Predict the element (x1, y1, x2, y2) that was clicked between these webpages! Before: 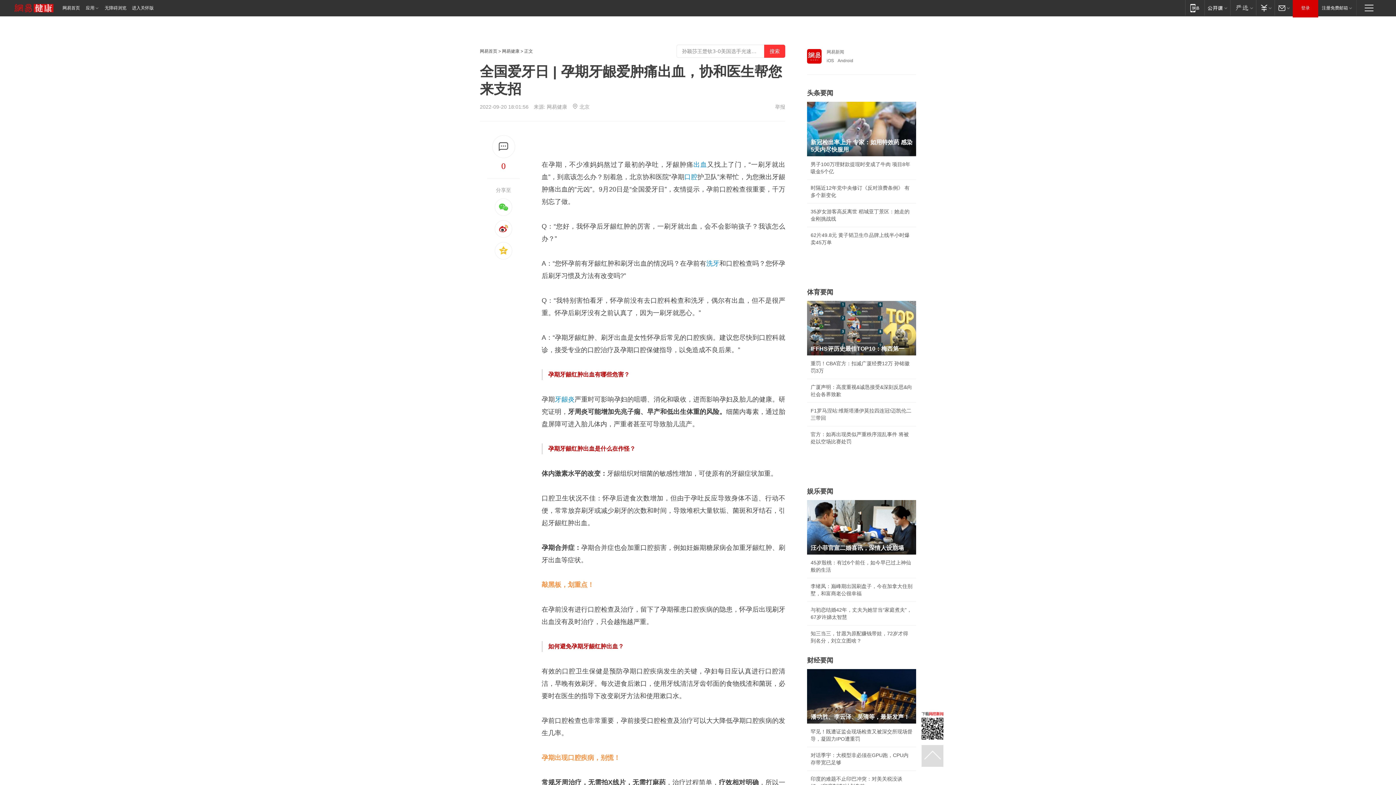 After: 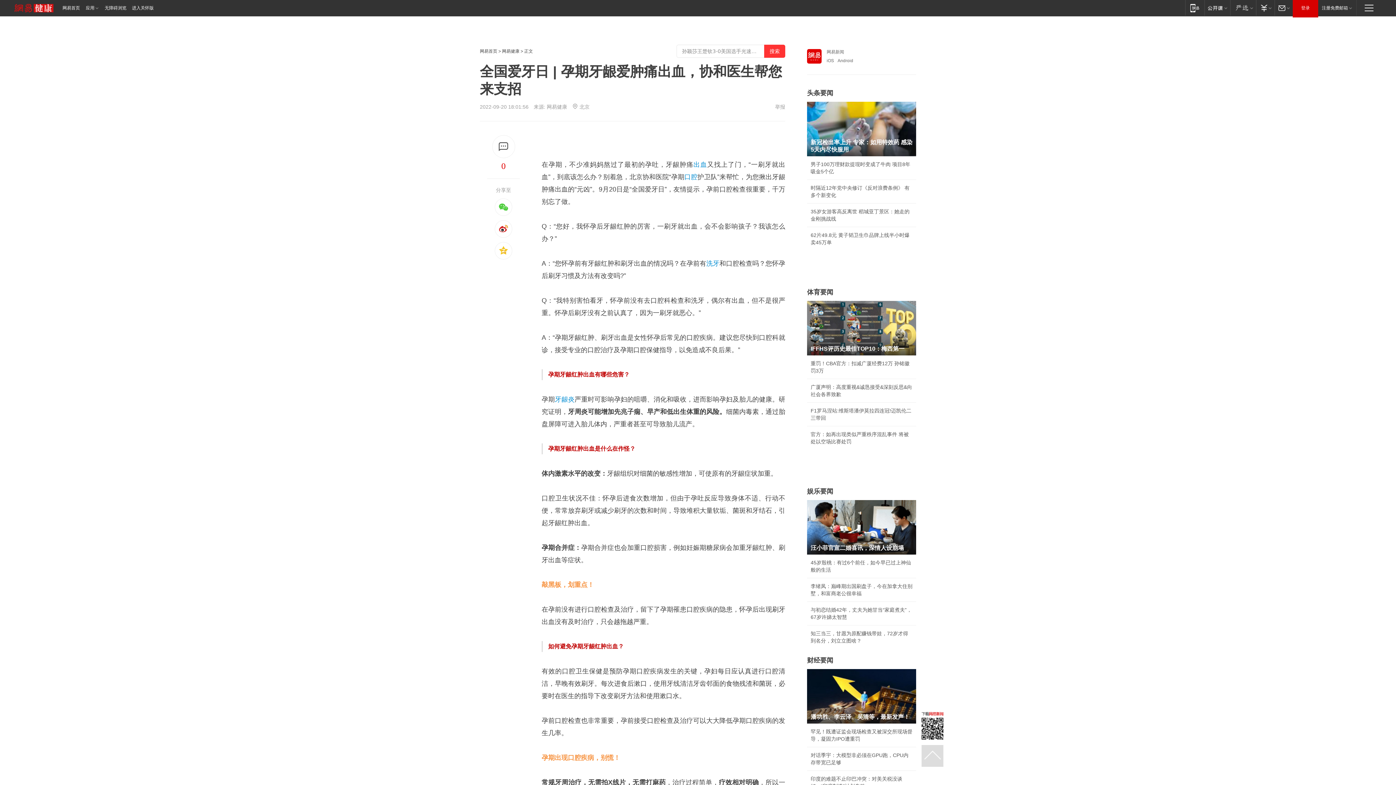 Action: bbox: (807, 669, 916, 724) label: 潘功胜、李云泽、吴清等，最新发声！